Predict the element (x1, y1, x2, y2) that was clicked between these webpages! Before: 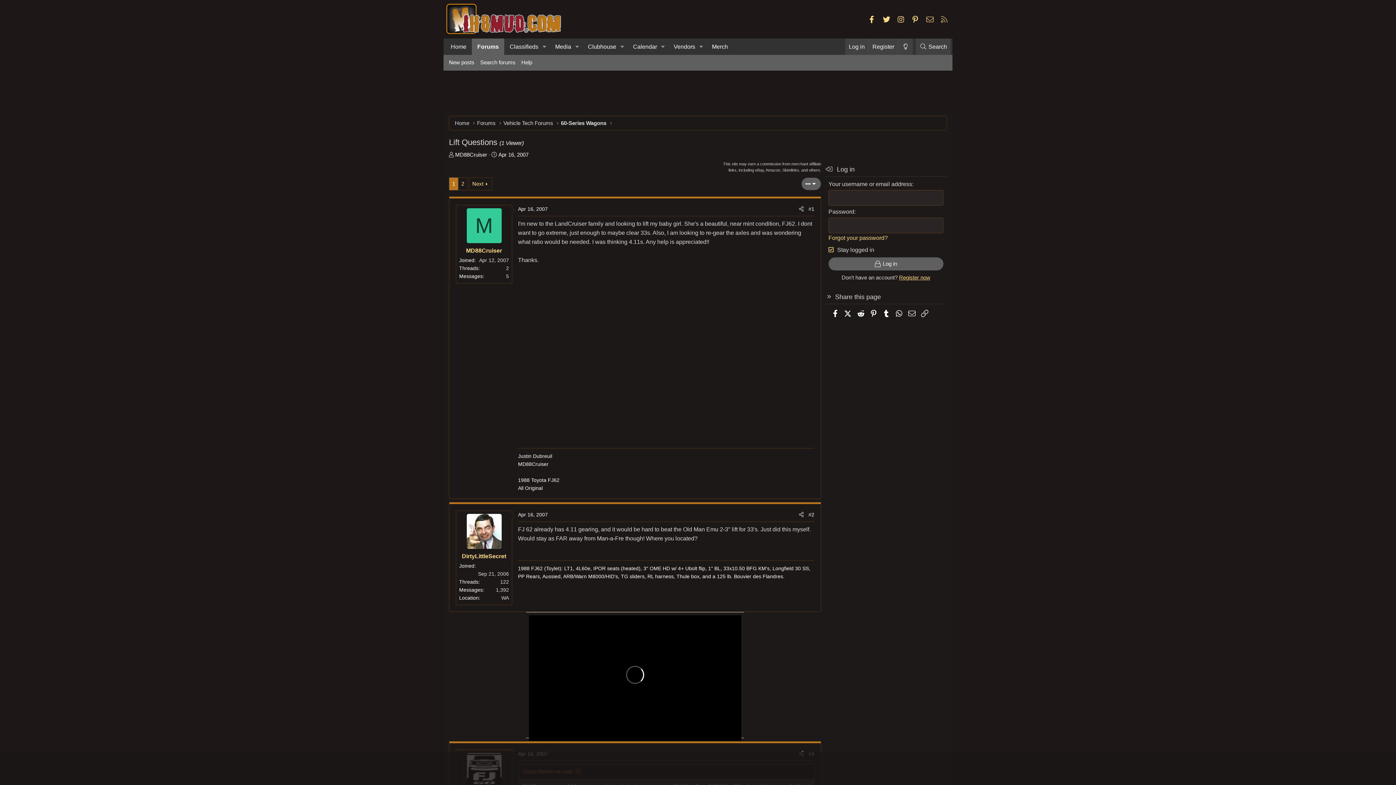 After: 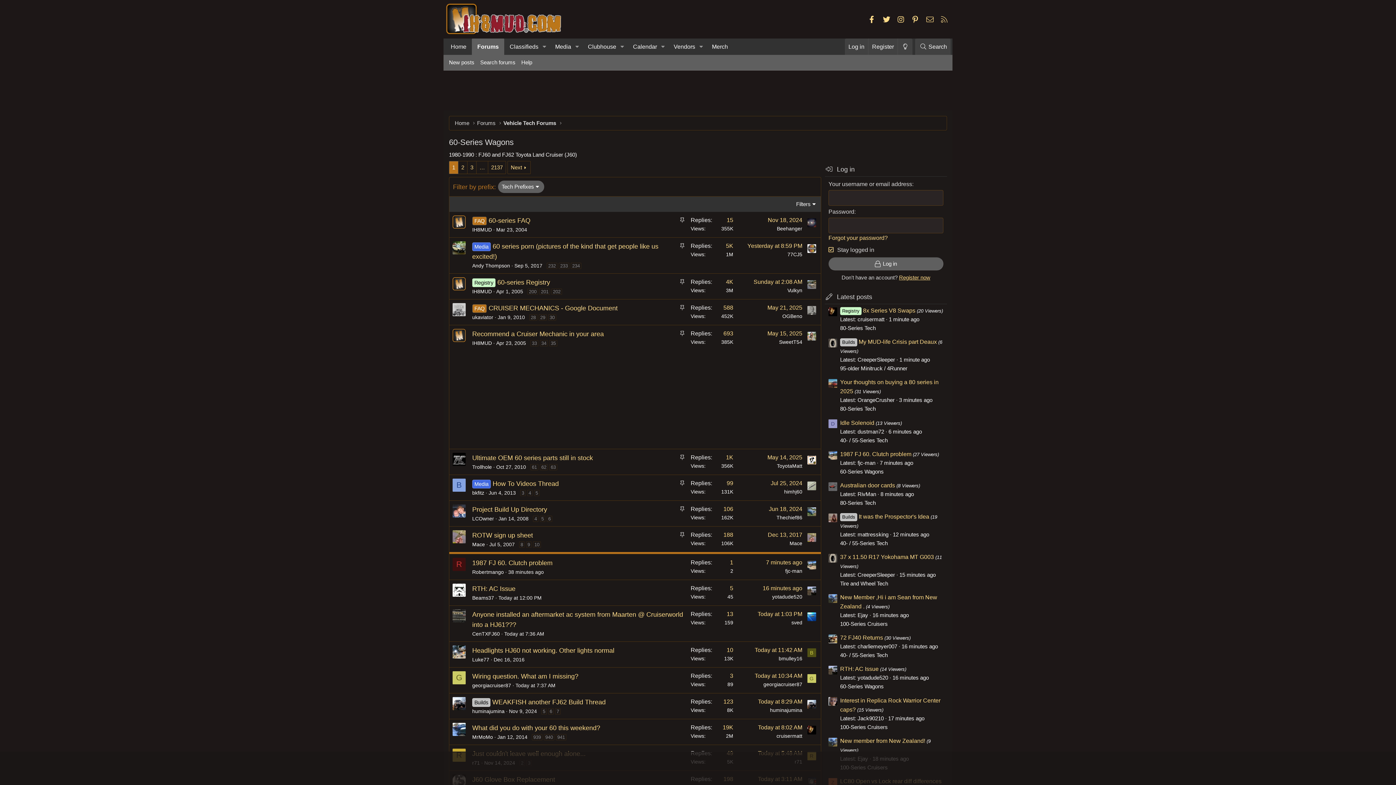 Action: bbox: (561, 119, 606, 127) label: 60-Series Wagons